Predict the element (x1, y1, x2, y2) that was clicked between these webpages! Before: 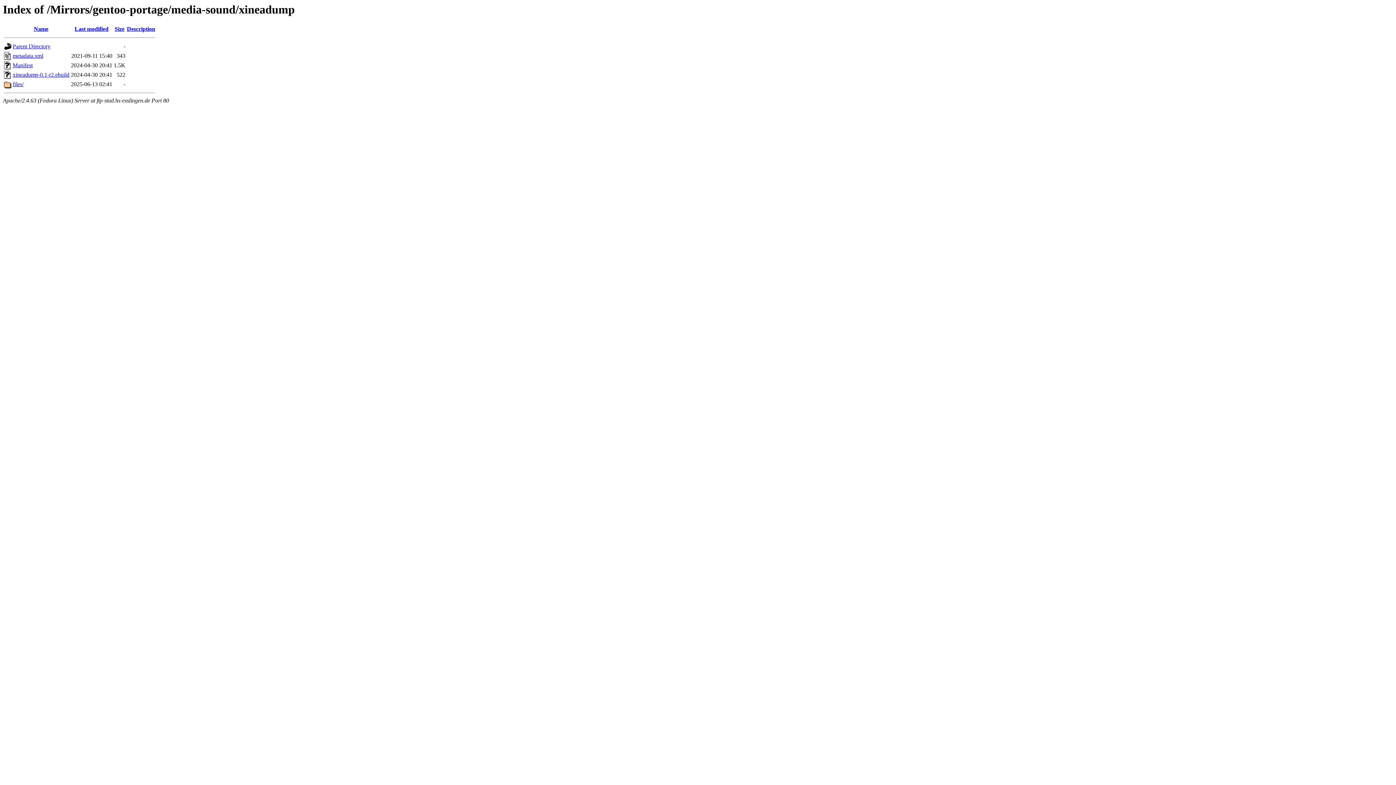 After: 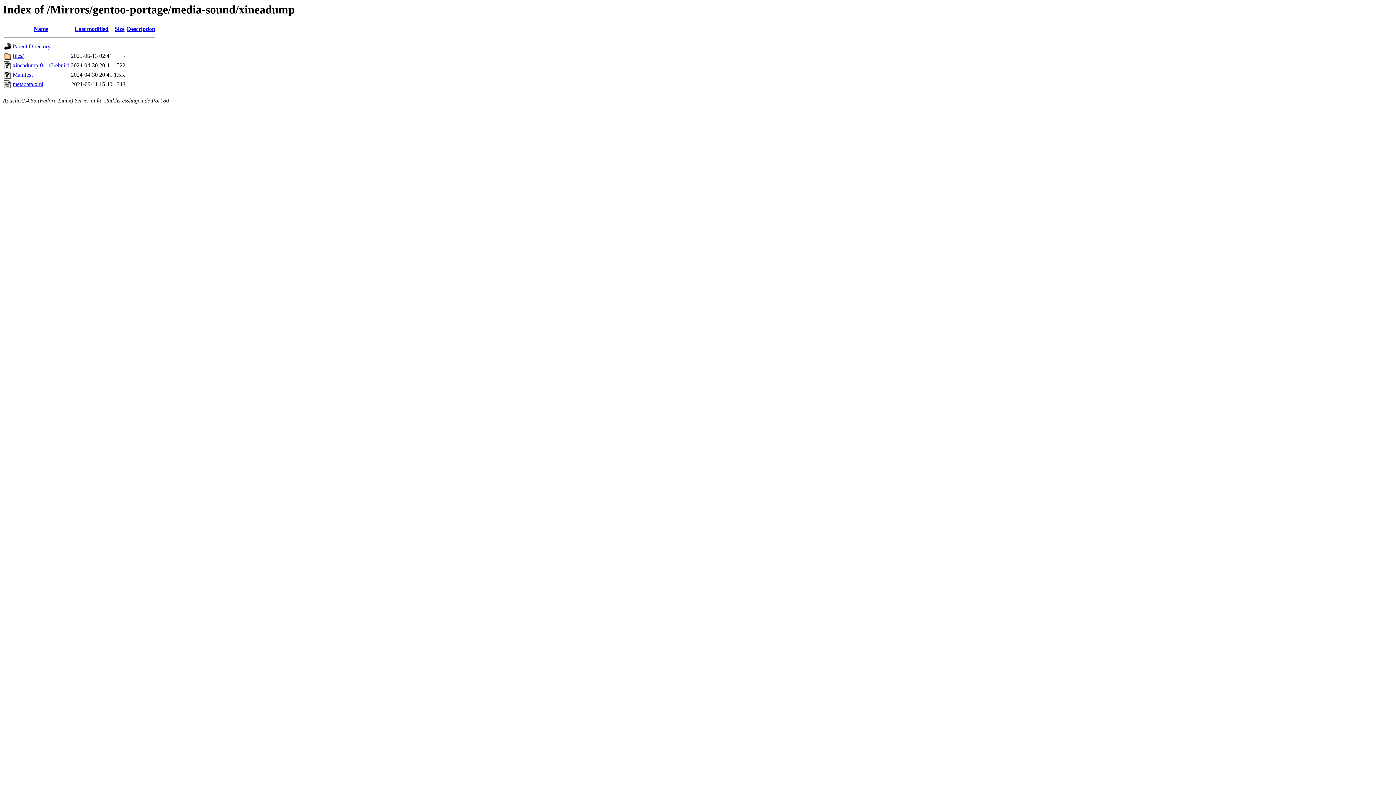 Action: label: Last modified bbox: (74, 25, 108, 32)